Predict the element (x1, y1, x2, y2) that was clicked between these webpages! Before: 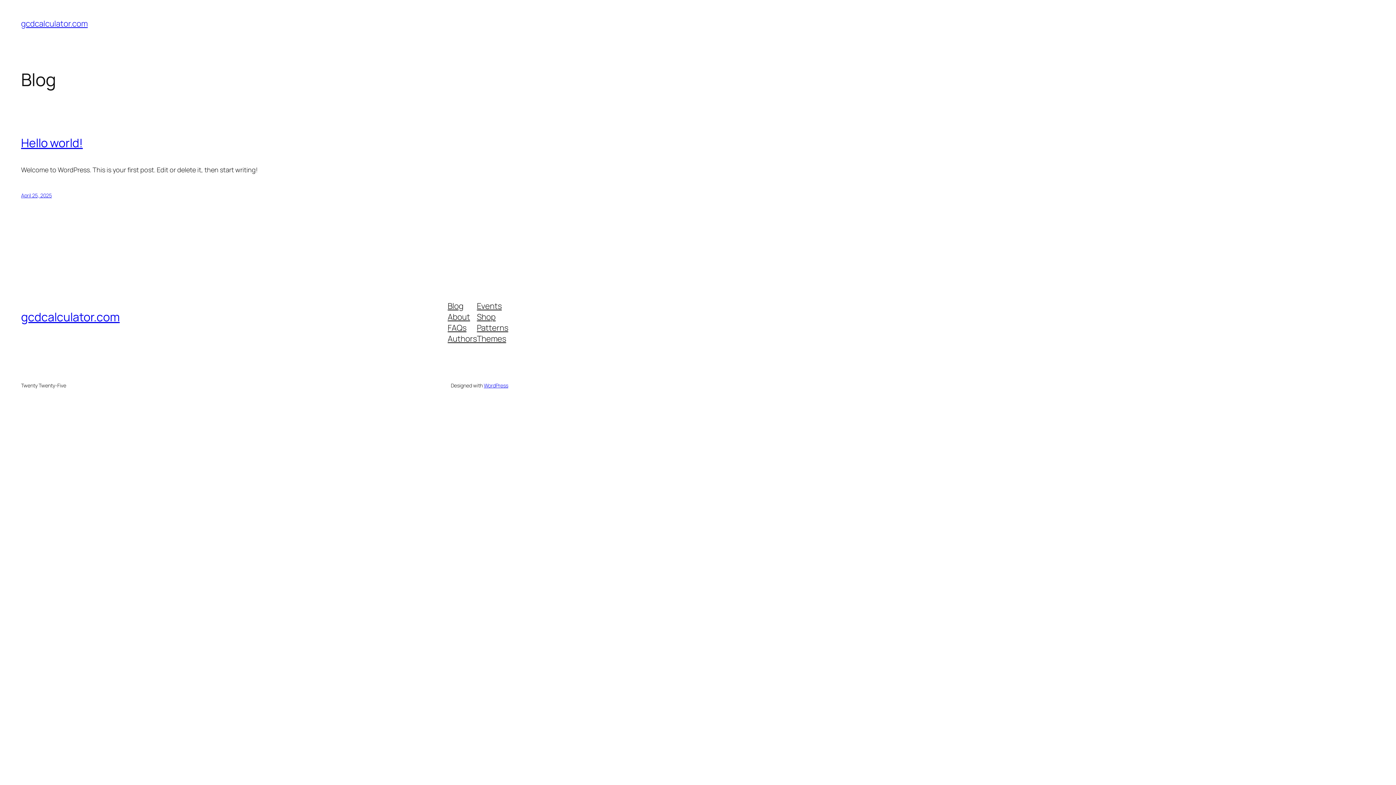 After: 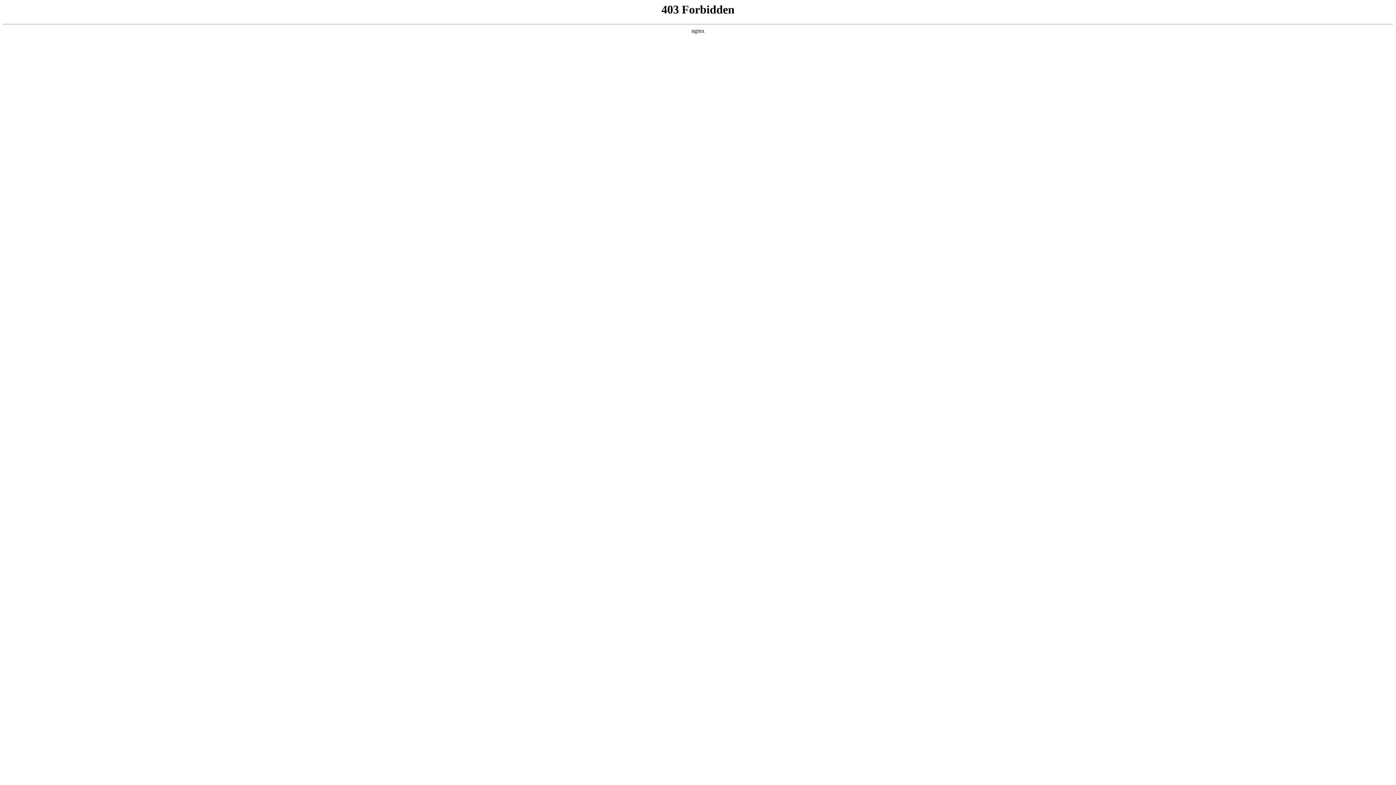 Action: bbox: (483, 382, 508, 389) label: WordPress